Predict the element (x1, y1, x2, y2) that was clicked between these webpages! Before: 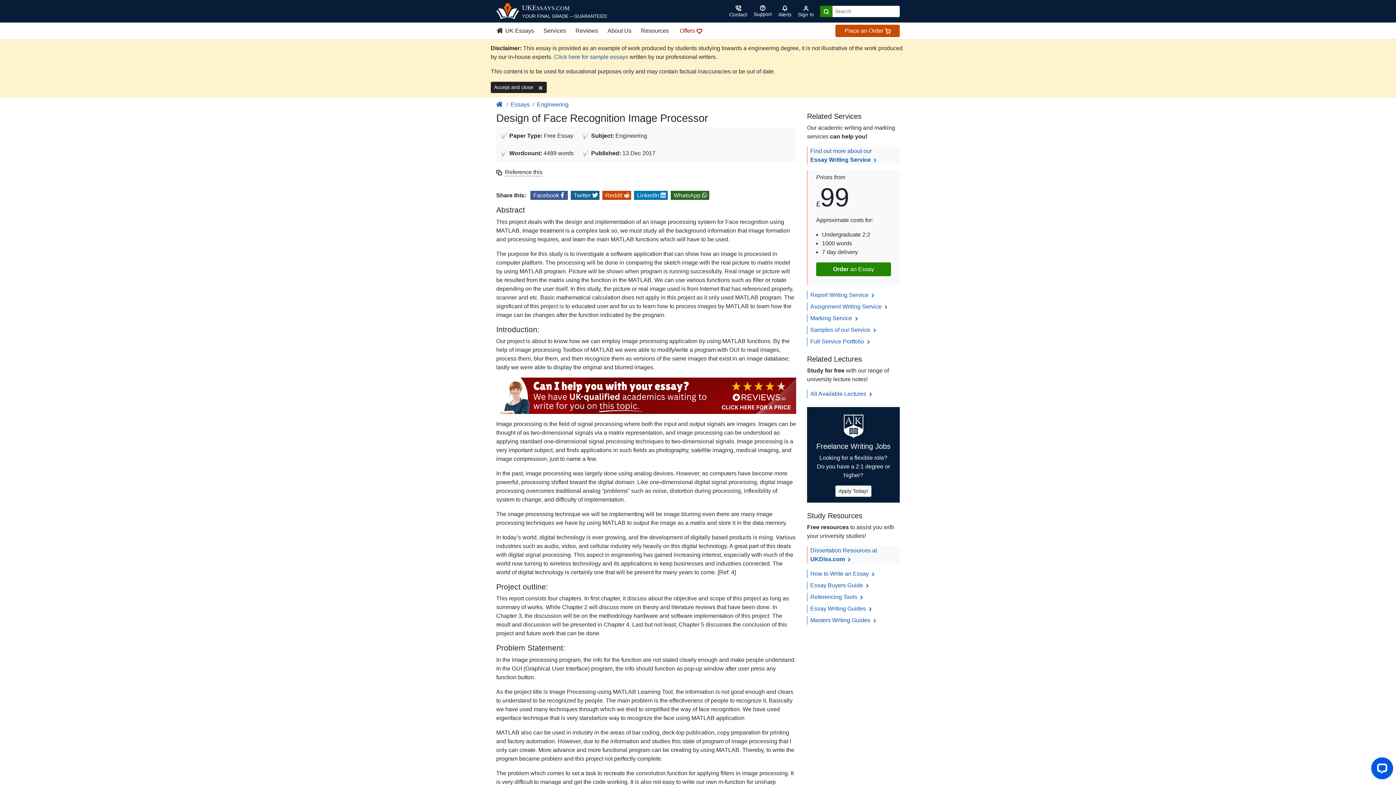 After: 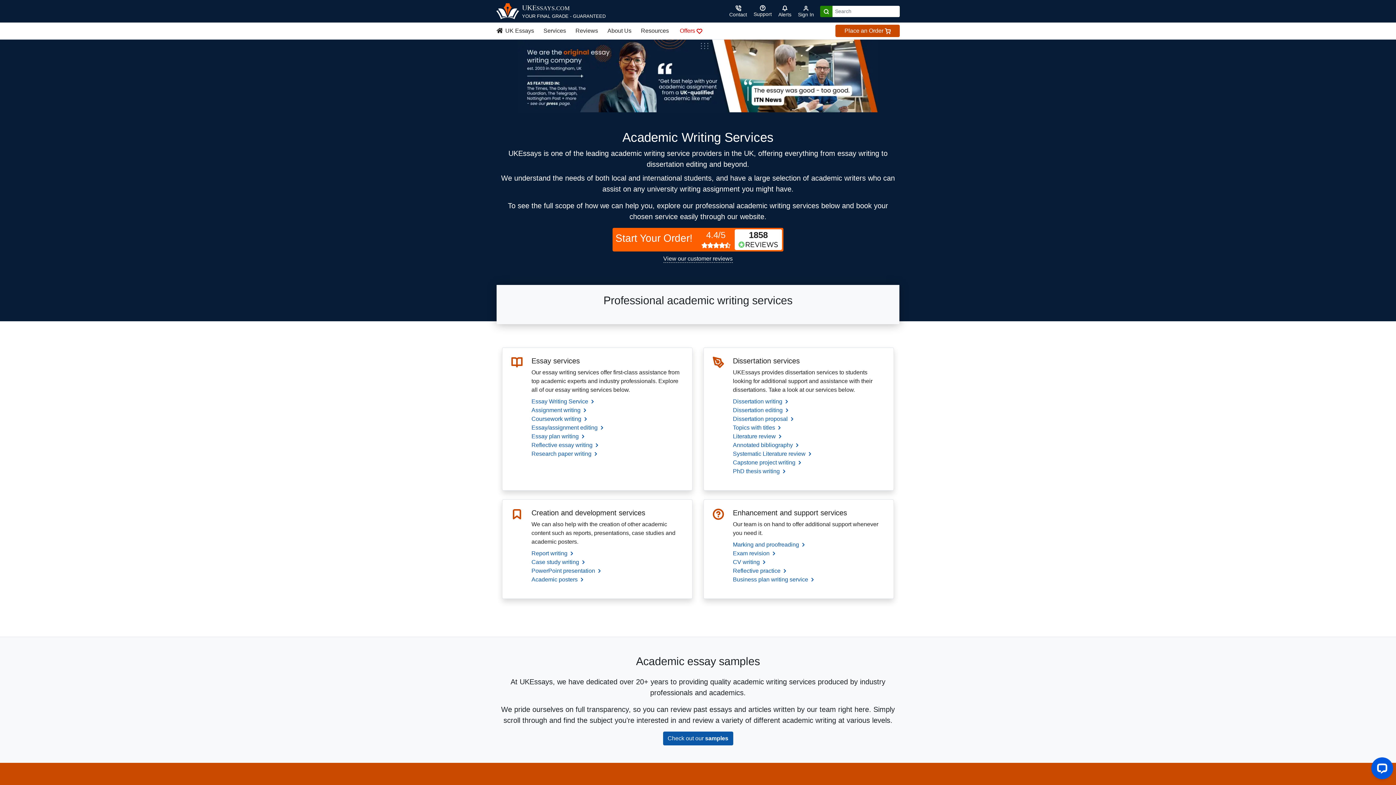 Action: label: Services bbox: (538, 24, 570, 37)